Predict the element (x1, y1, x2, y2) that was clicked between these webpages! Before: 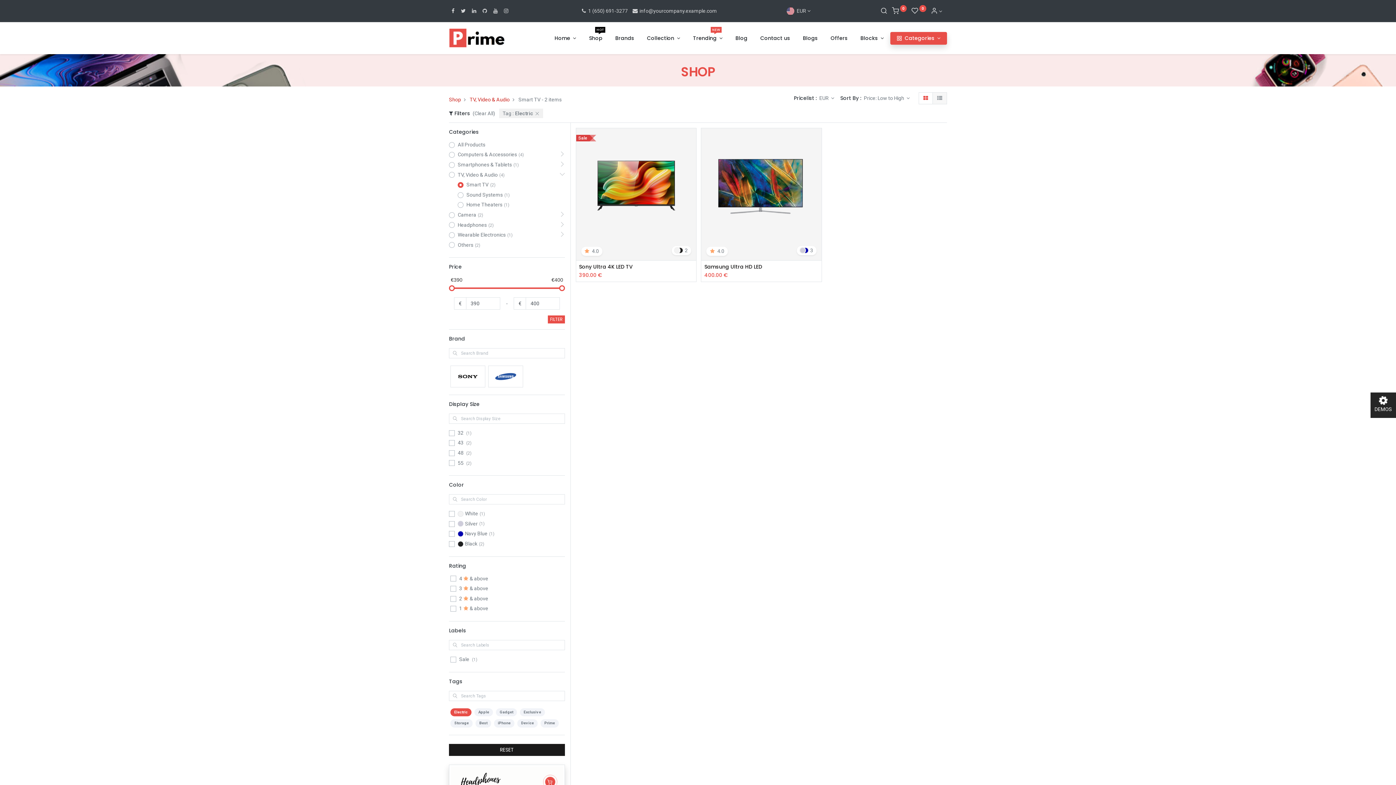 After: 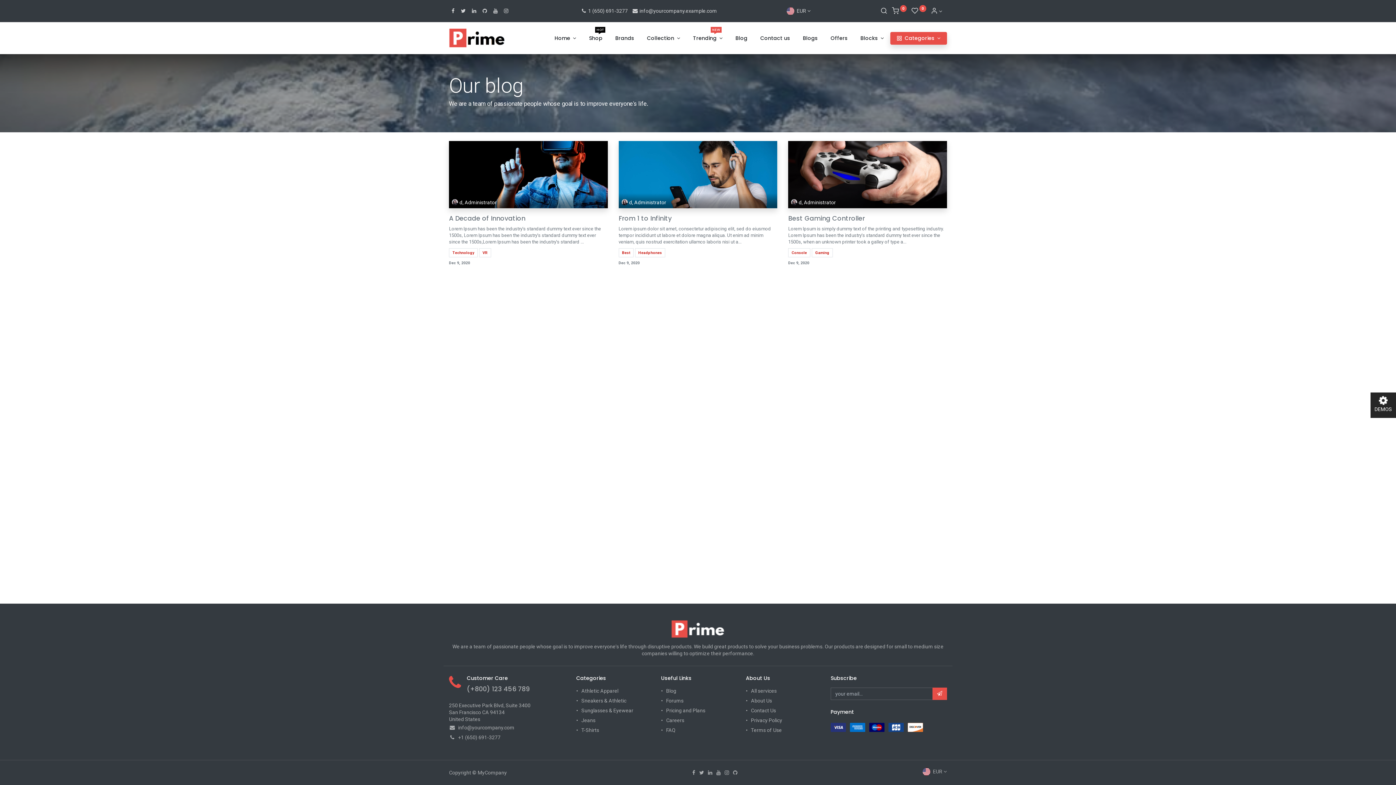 Action: bbox: (732, 31, 750, 44) label: Blog